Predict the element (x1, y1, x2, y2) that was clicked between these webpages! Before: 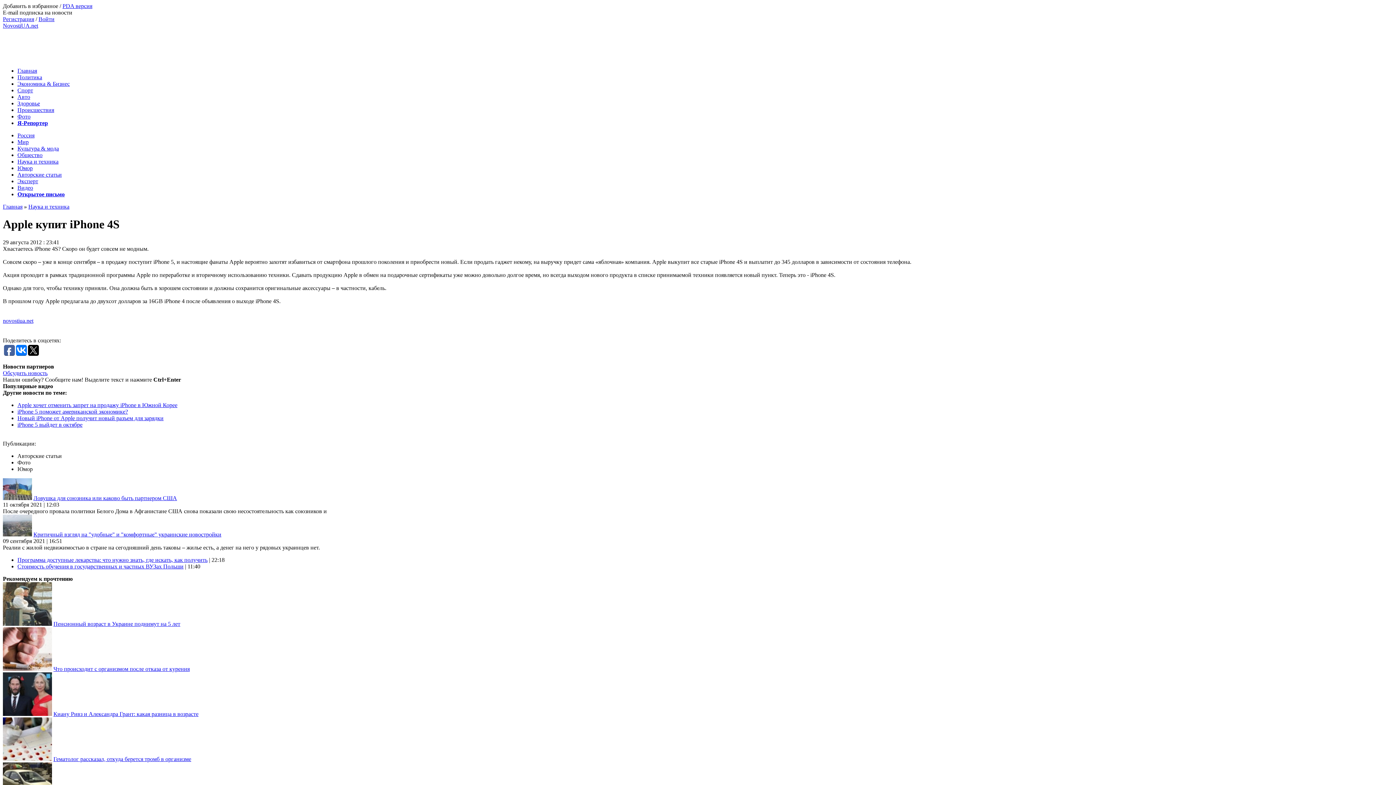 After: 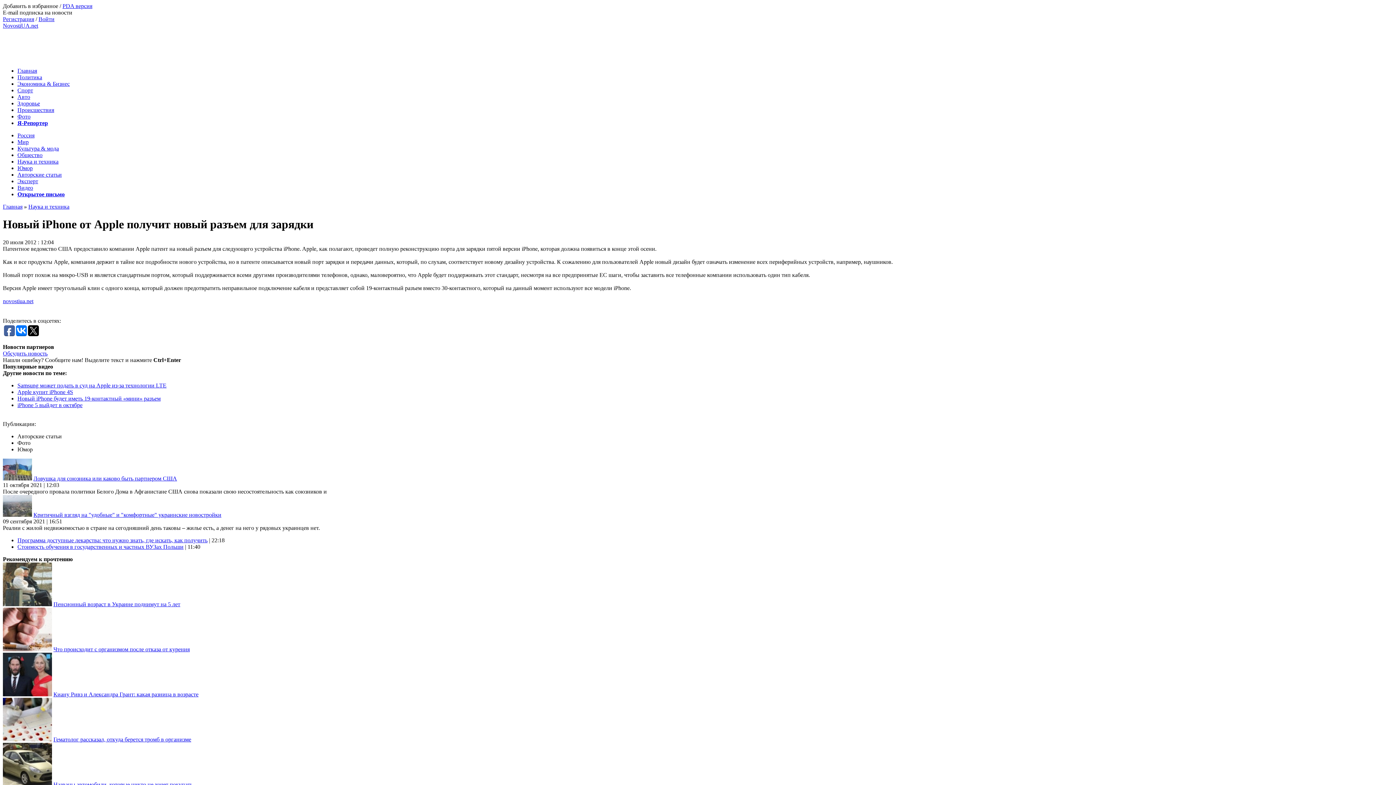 Action: bbox: (17, 415, 163, 421) label: Новый iPhone от Apple получит новый разъем для зарядки